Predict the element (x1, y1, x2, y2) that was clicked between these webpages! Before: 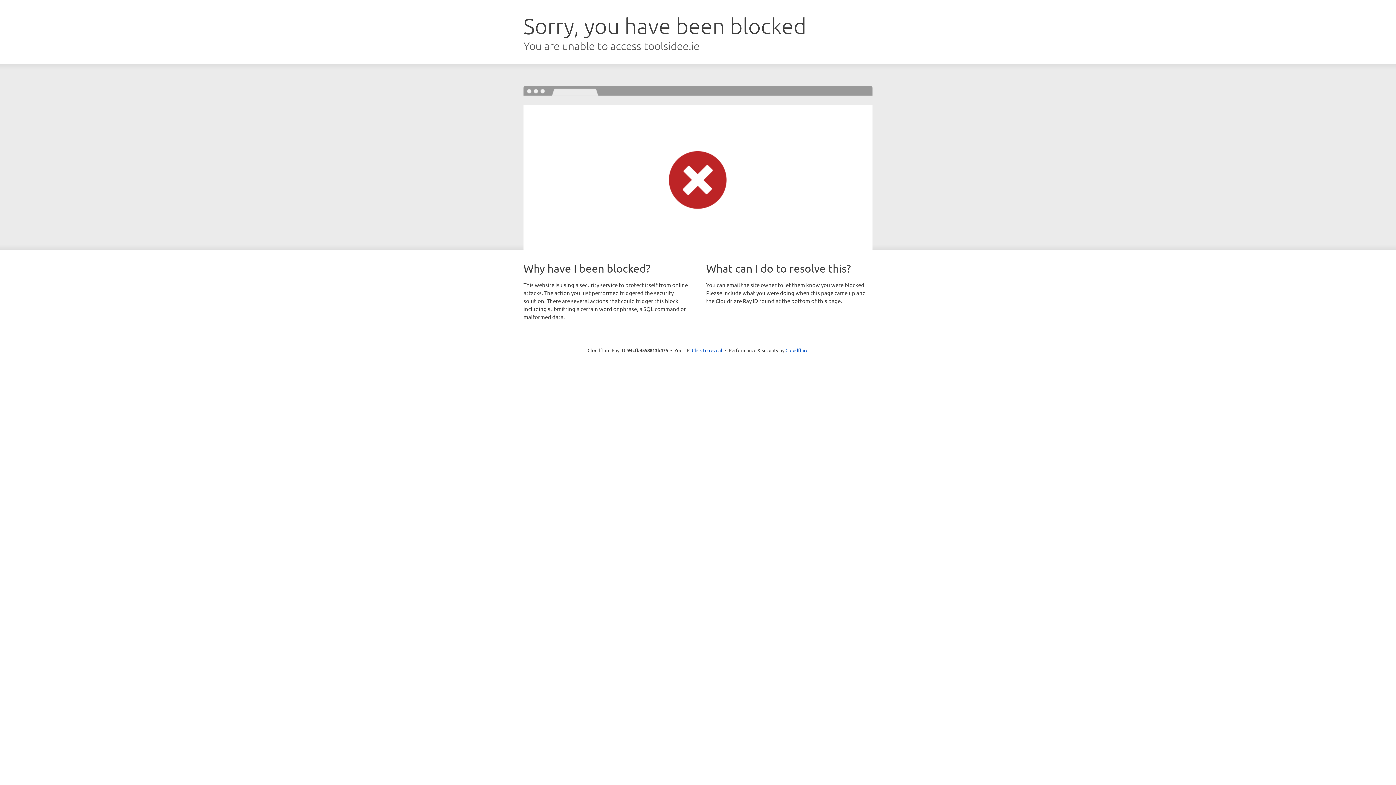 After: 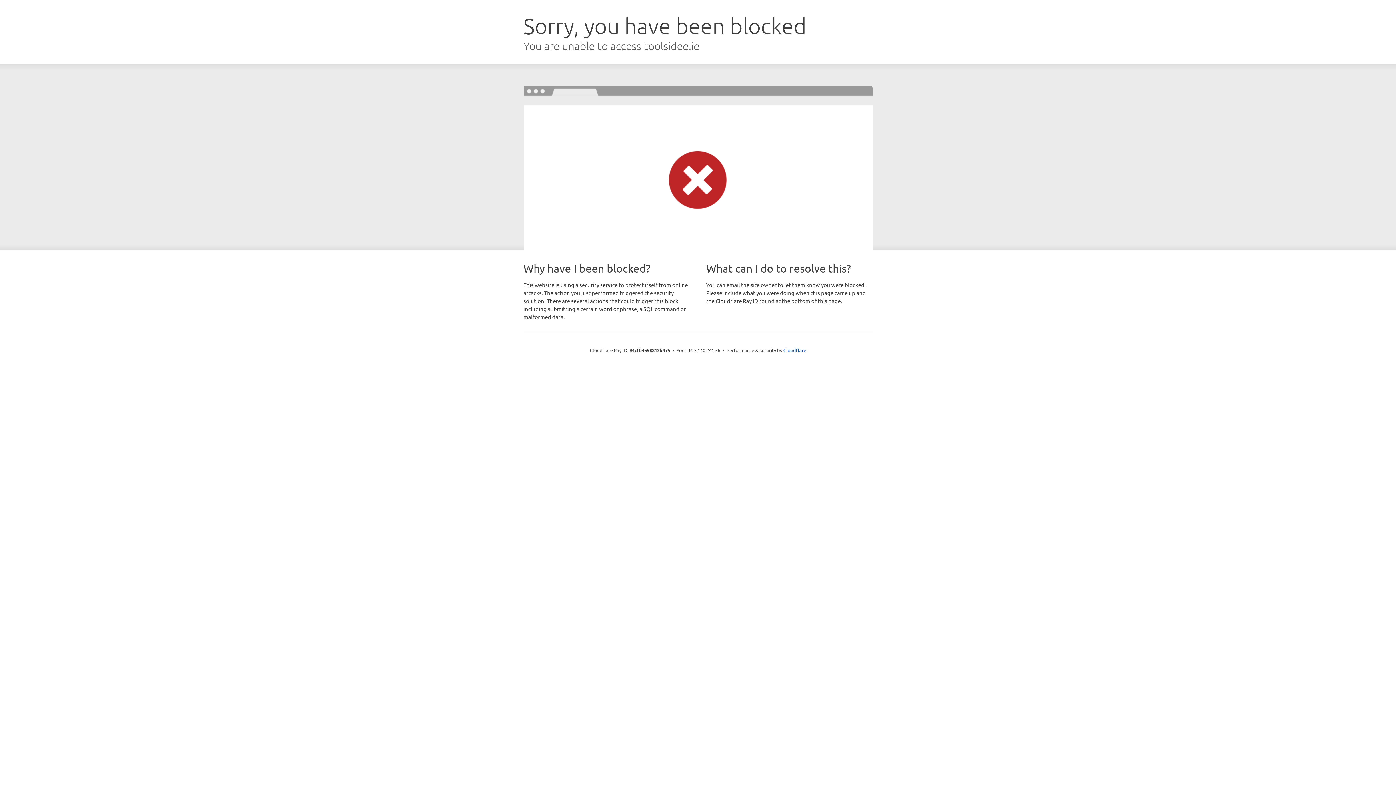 Action: bbox: (692, 346, 722, 353) label: Click to reveal